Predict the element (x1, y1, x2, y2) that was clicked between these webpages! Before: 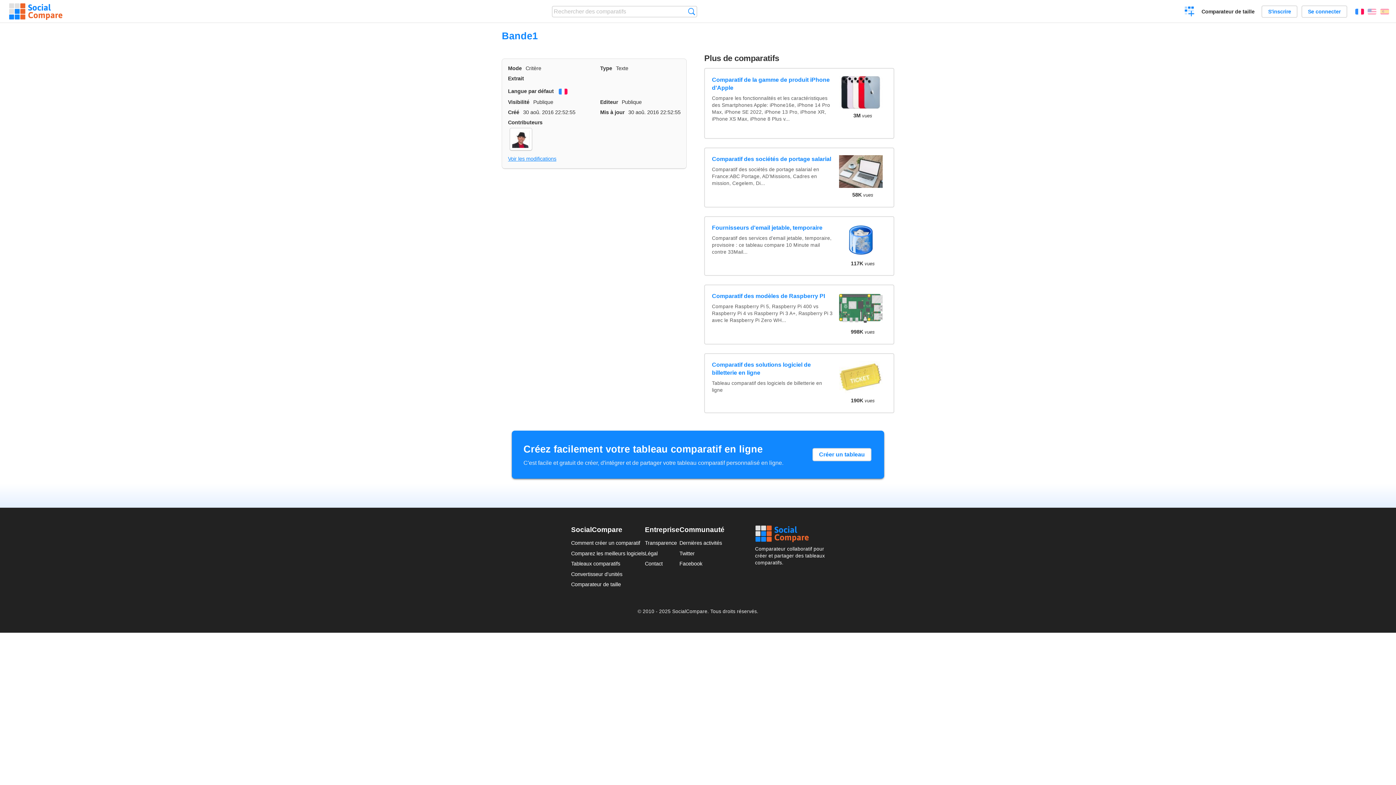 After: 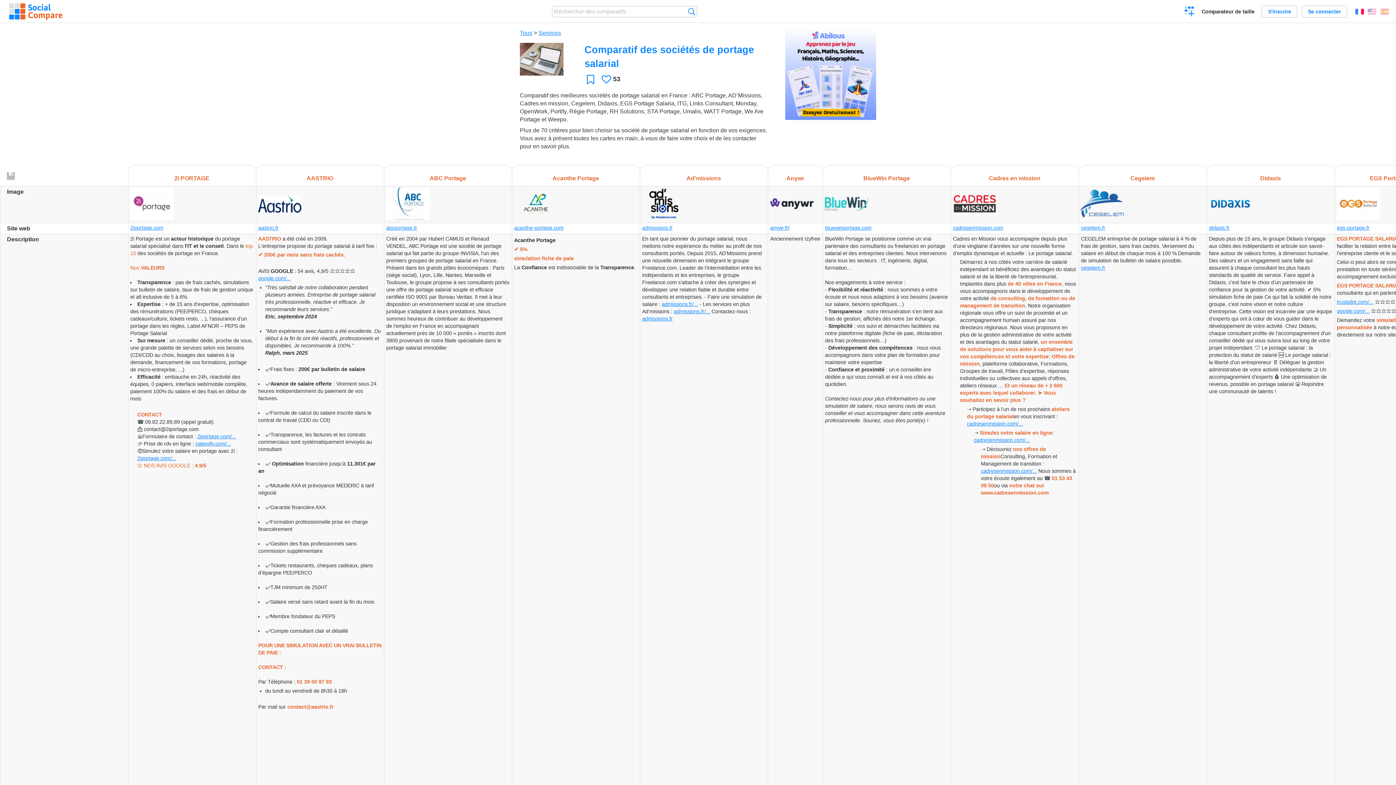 Action: label: Comparatif des sociétés de portage salarial bbox: (712, 155, 833, 163)